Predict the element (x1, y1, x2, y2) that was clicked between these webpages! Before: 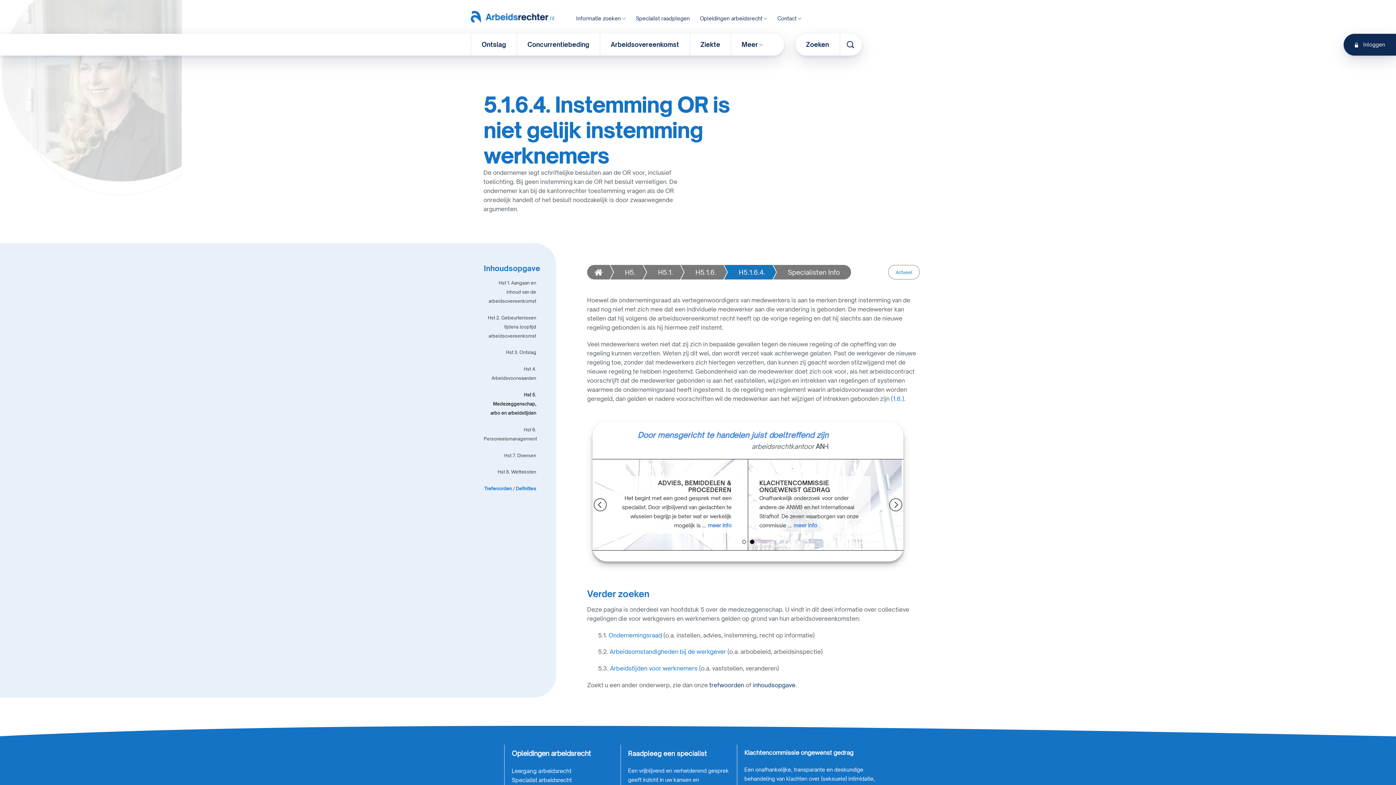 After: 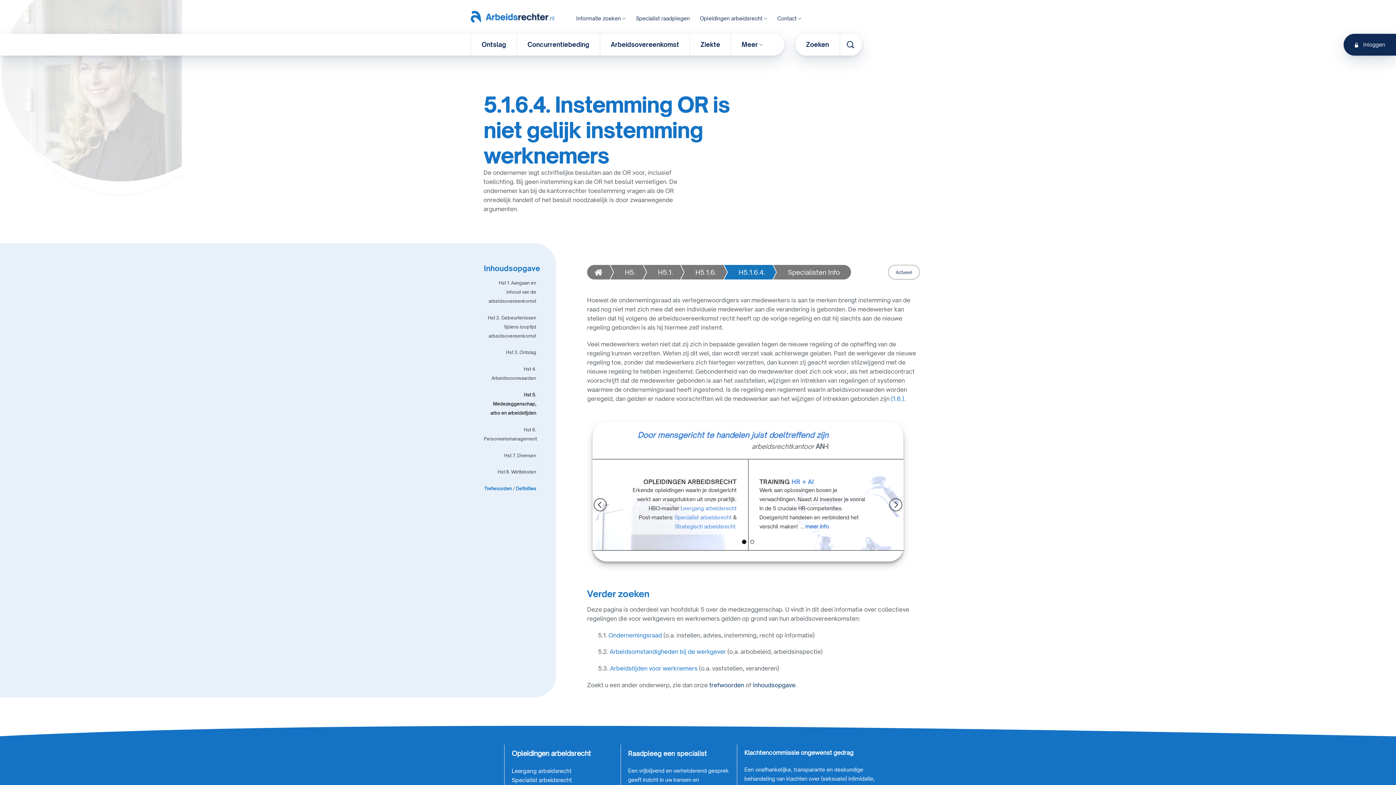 Action: bbox: (896, 269, 912, 275) label: Actueel